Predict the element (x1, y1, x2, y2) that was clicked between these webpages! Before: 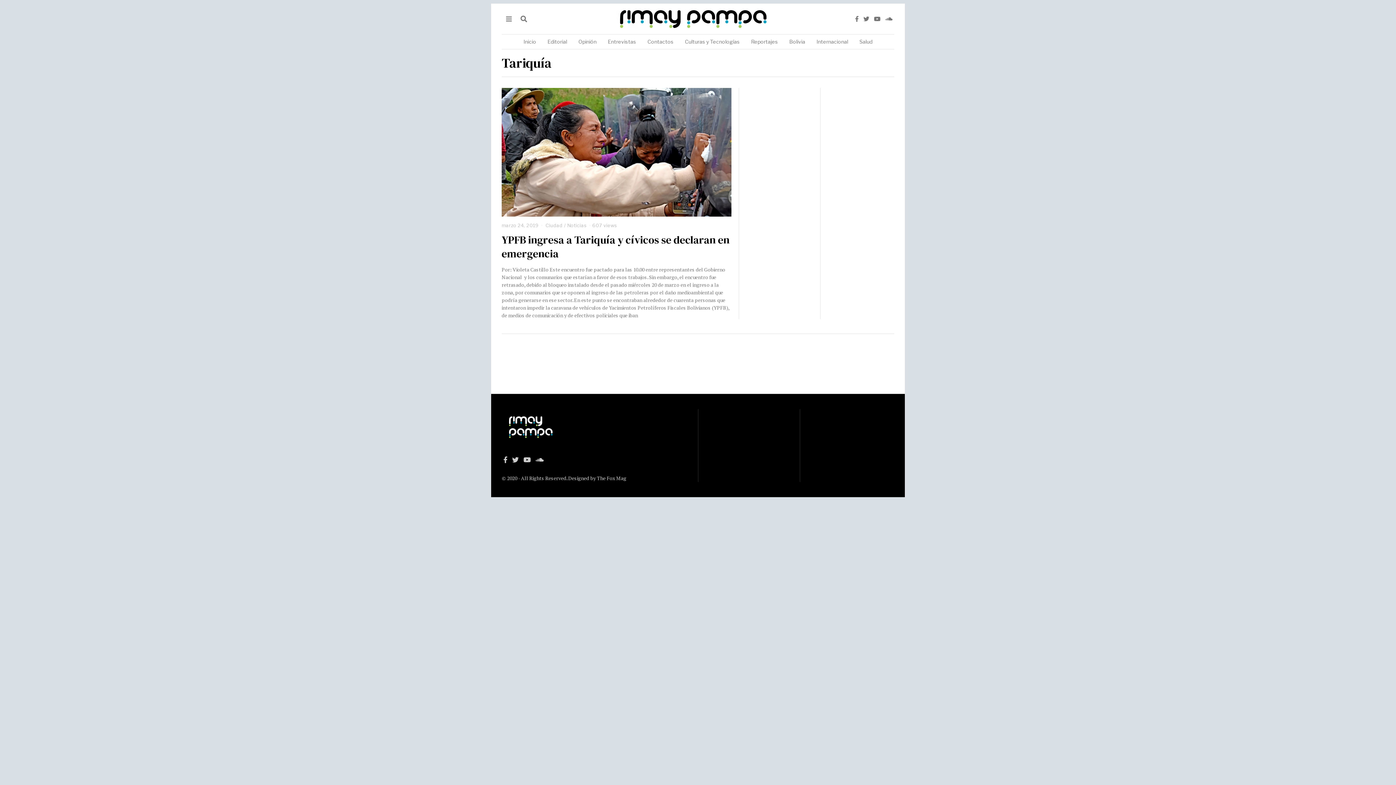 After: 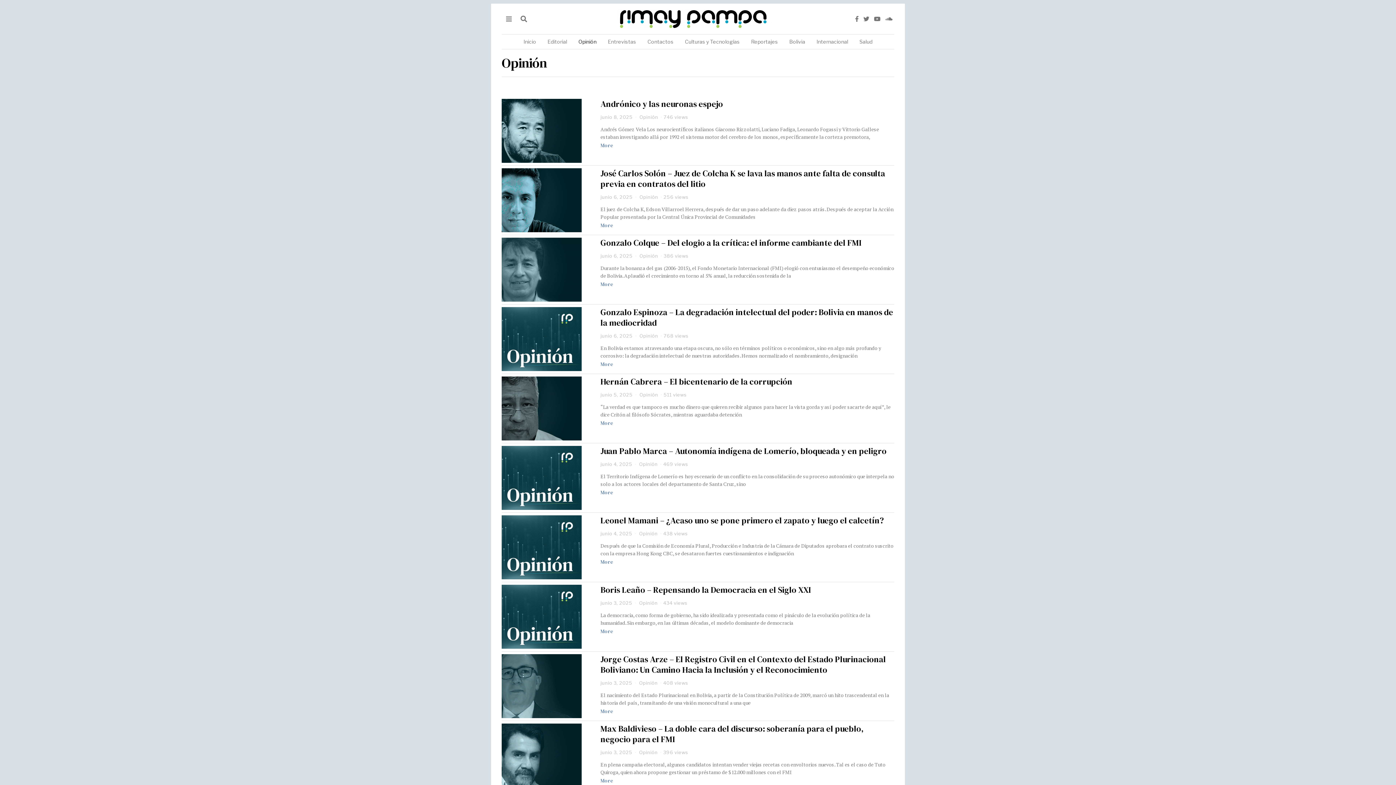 Action: bbox: (573, 34, 601, 49) label: Opinión